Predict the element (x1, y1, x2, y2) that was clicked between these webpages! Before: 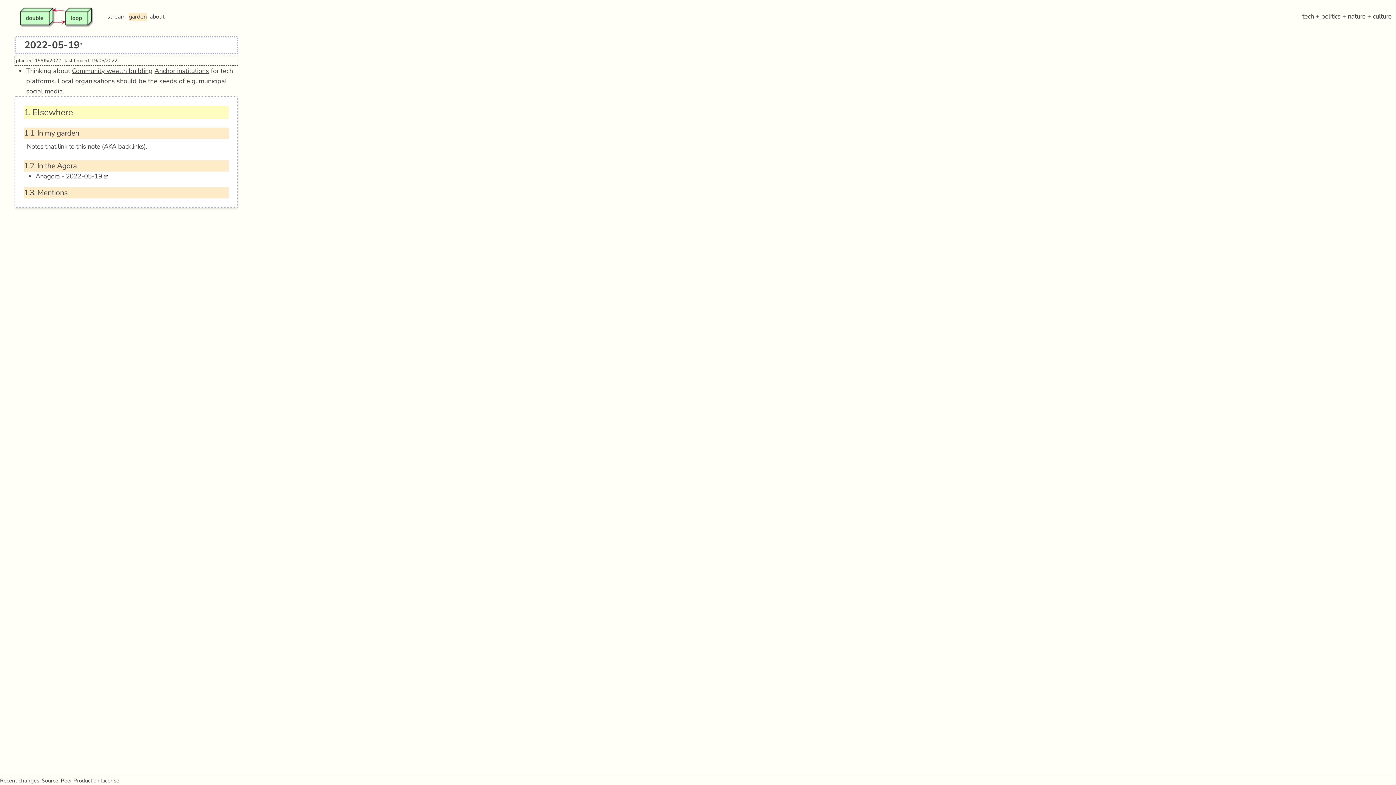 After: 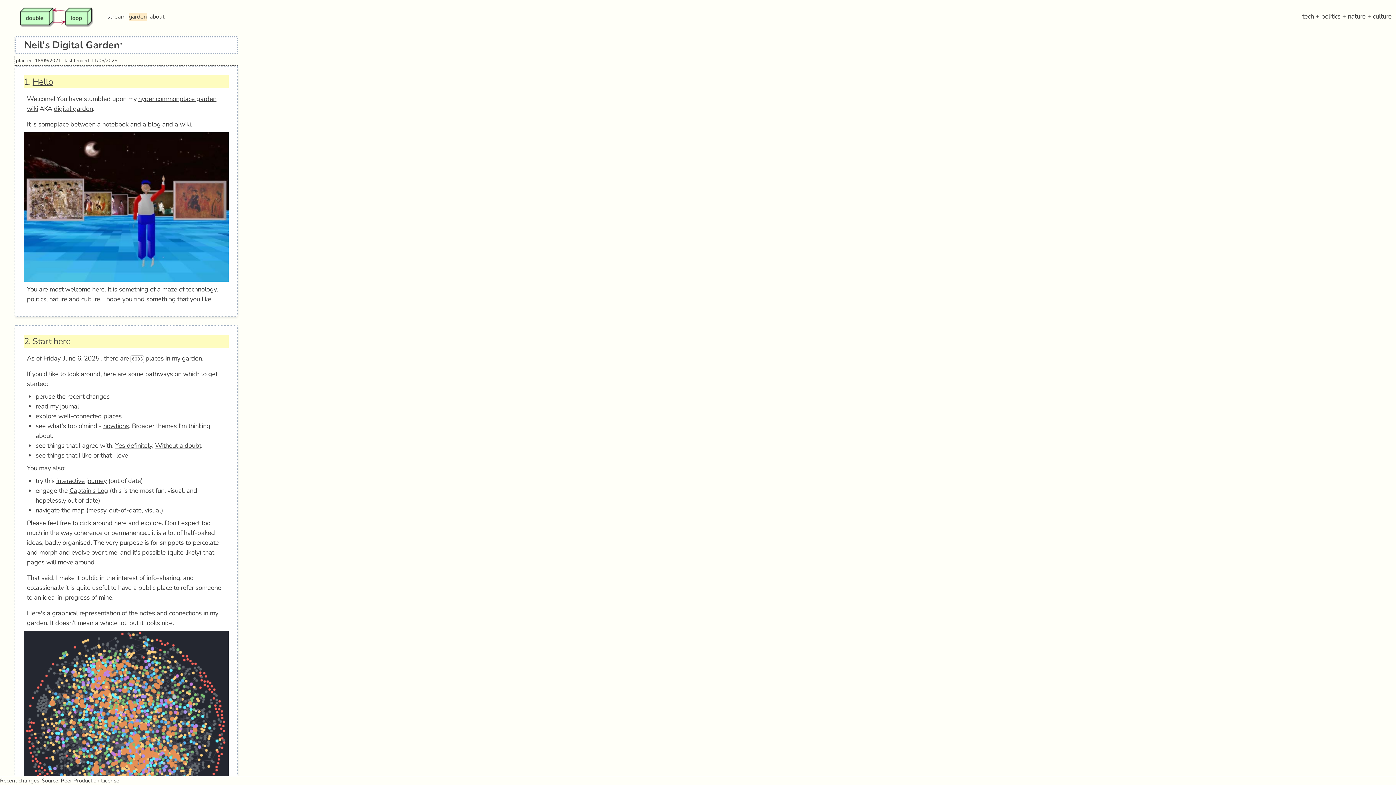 Action: bbox: (128, 12, 146, 20) label: garden